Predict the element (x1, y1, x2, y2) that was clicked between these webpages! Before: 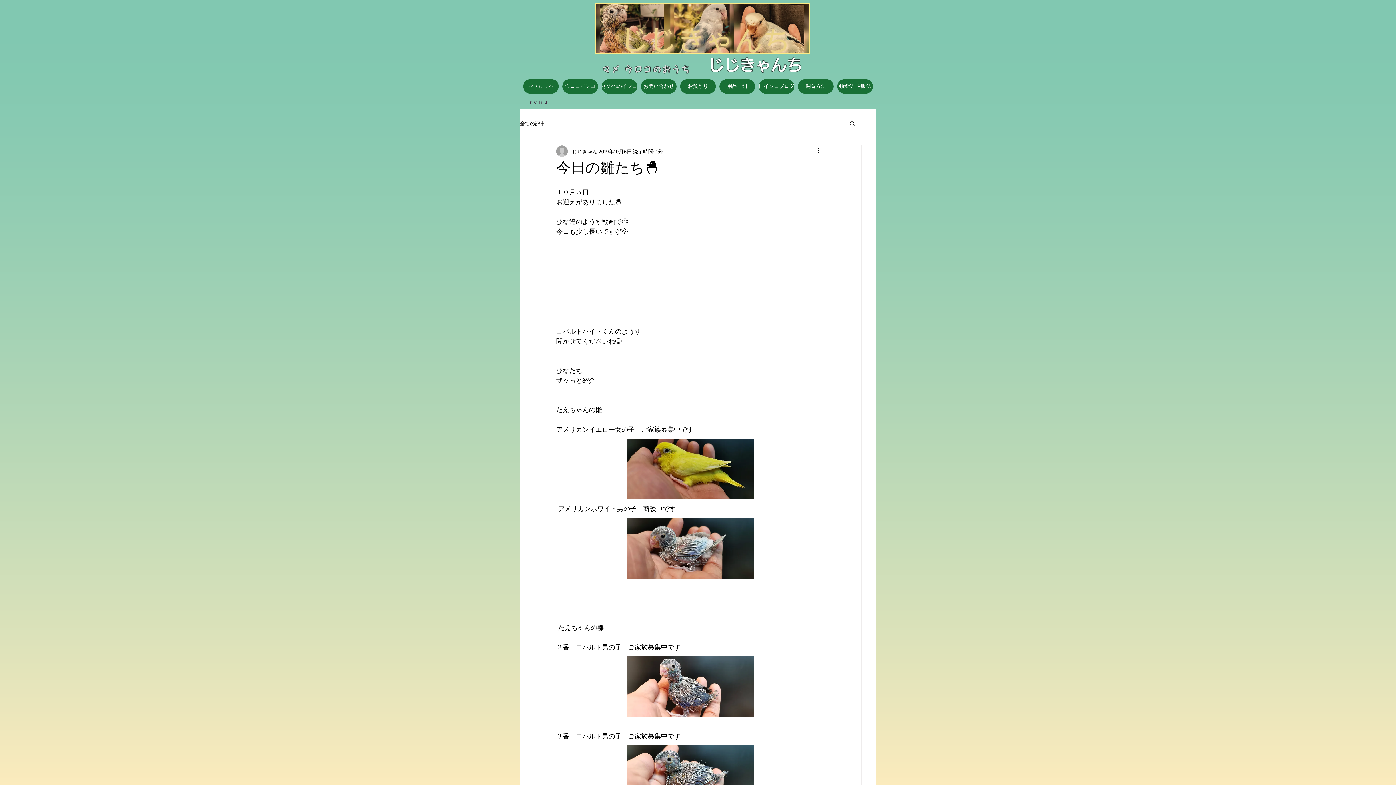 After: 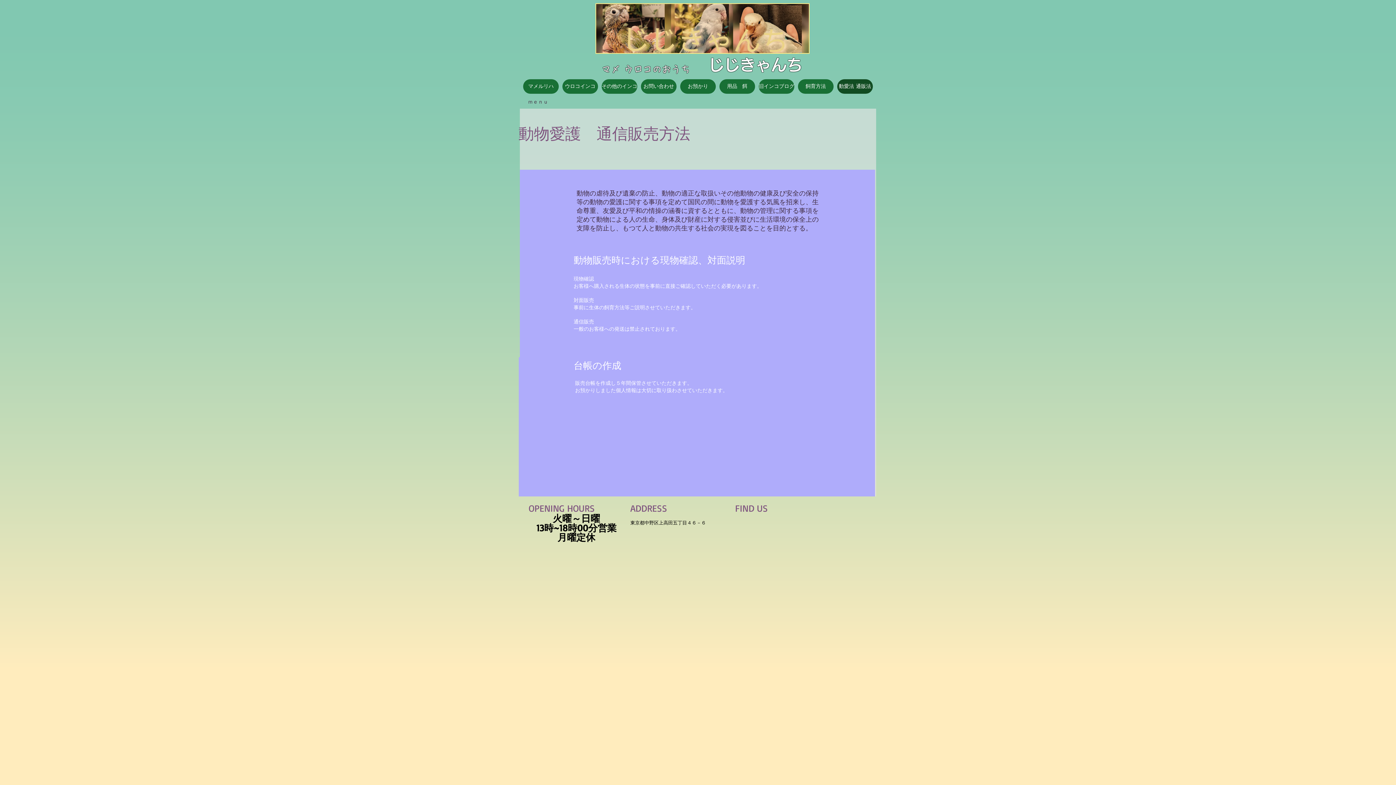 Action: label: 動愛法 通販法 bbox: (837, 79, 873, 93)